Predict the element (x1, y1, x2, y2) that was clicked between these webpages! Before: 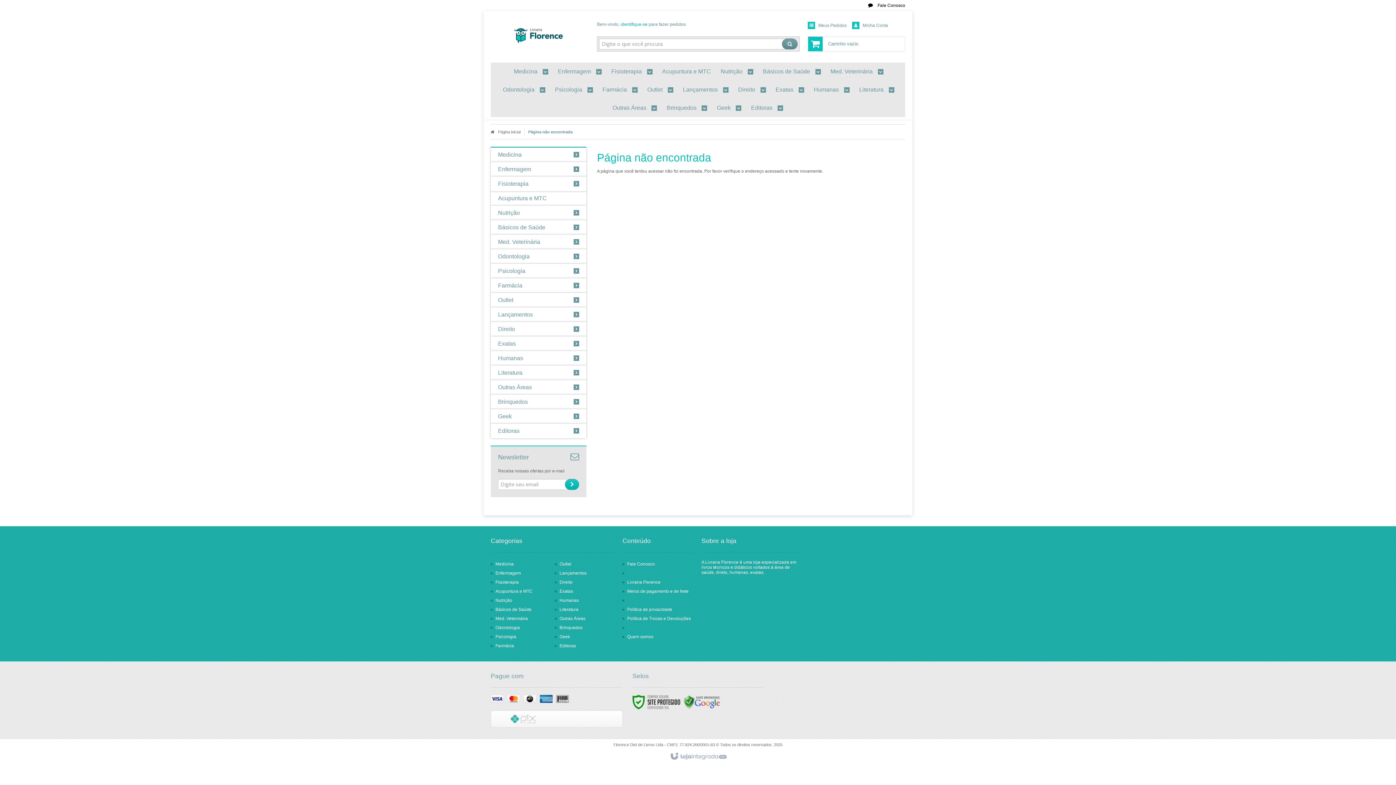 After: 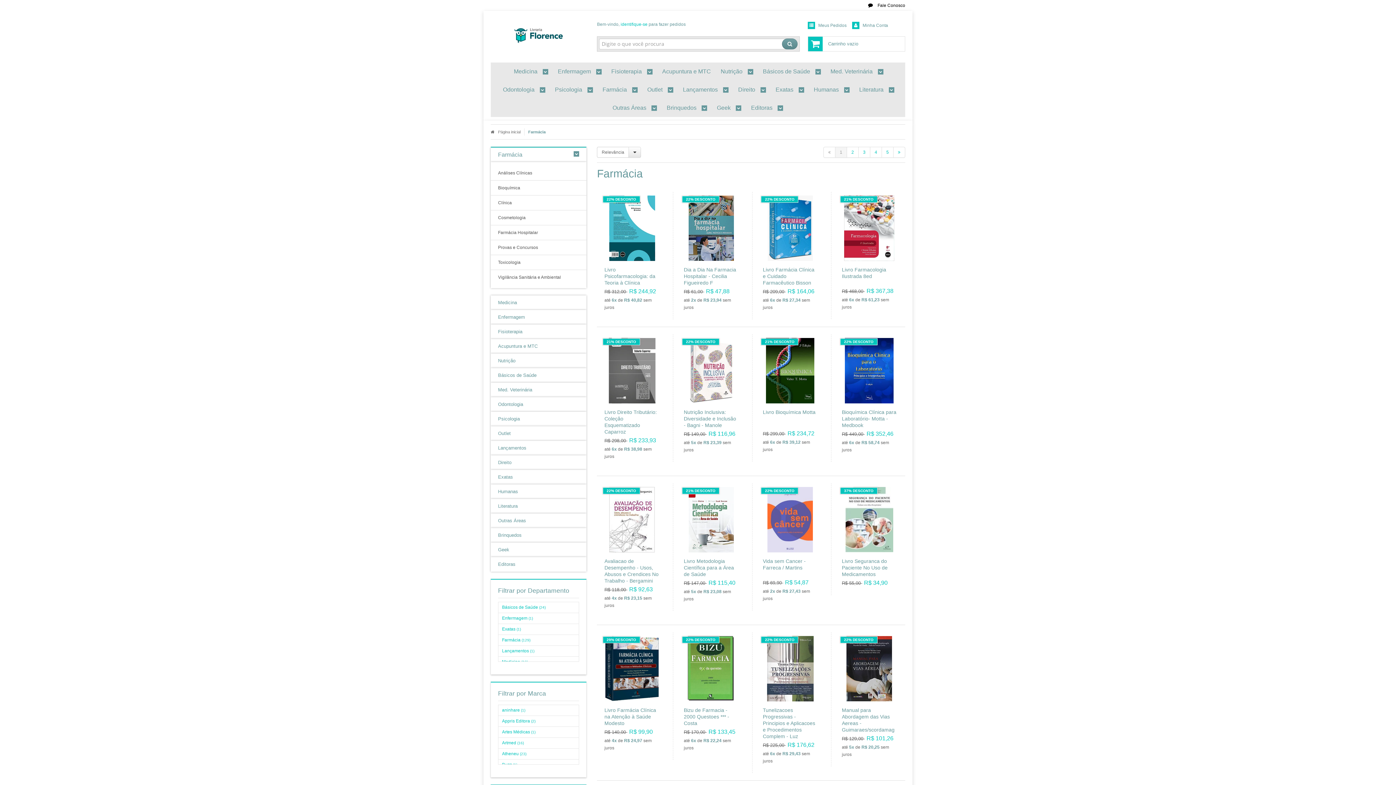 Action: label: Farmácia  bbox: (602, 80, 637, 98)